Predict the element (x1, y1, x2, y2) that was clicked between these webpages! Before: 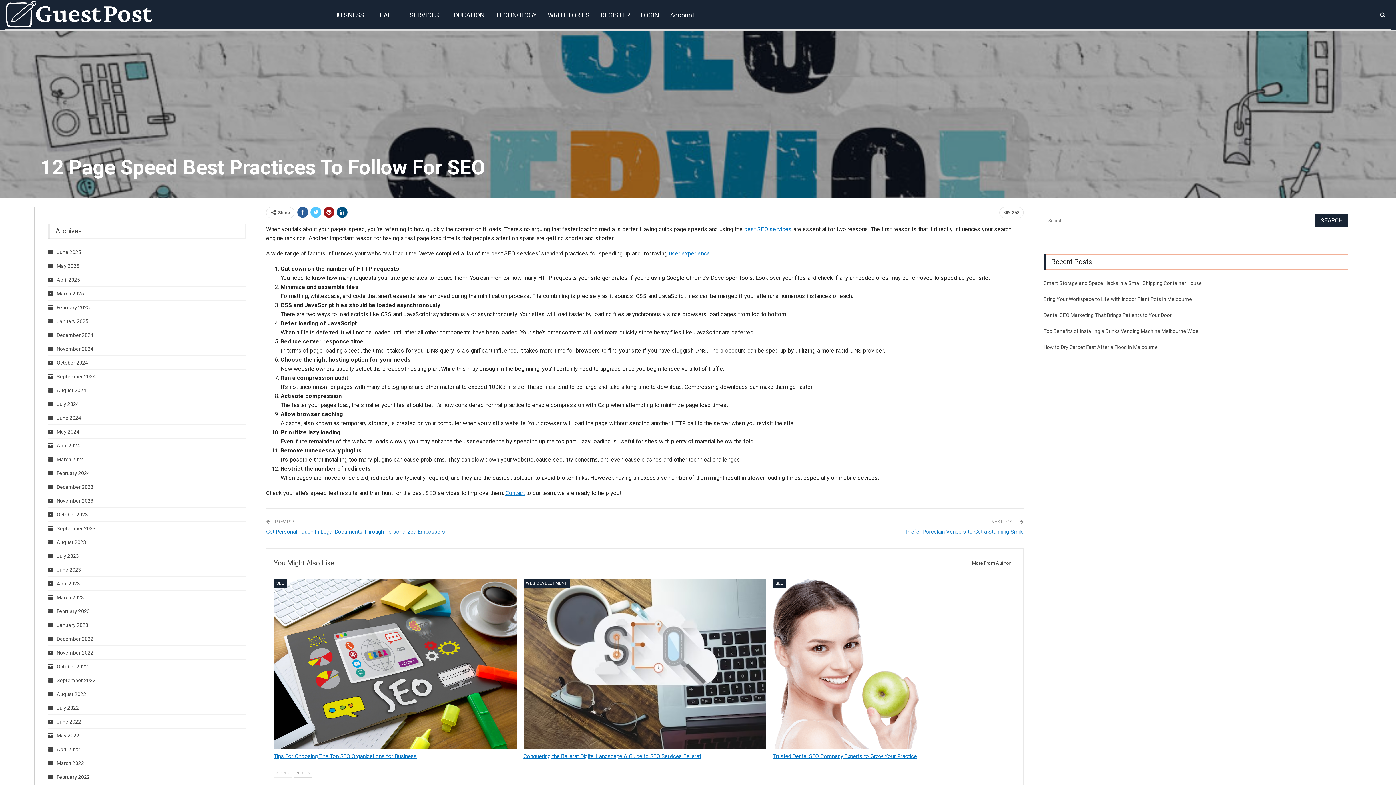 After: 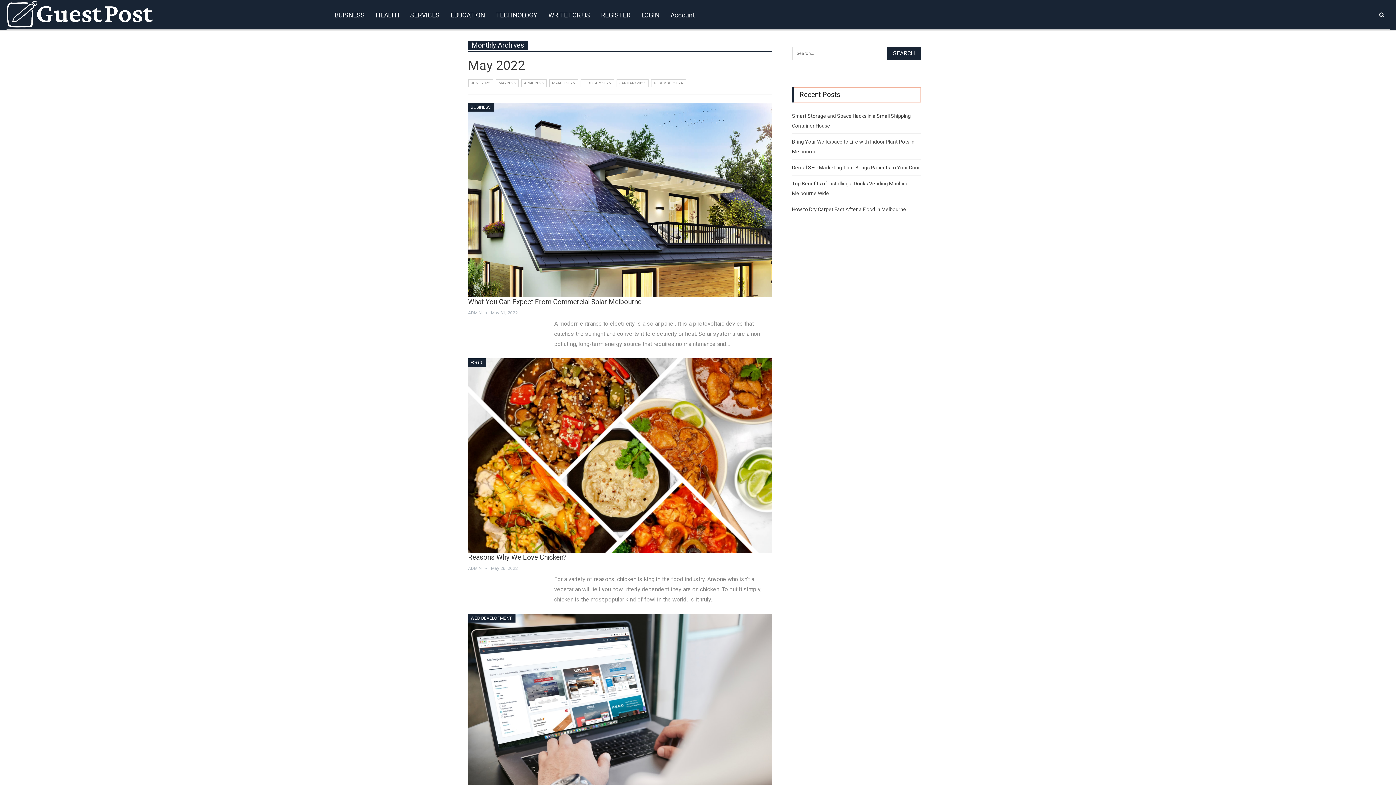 Action: bbox: (48, 733, 79, 739) label: May 2022